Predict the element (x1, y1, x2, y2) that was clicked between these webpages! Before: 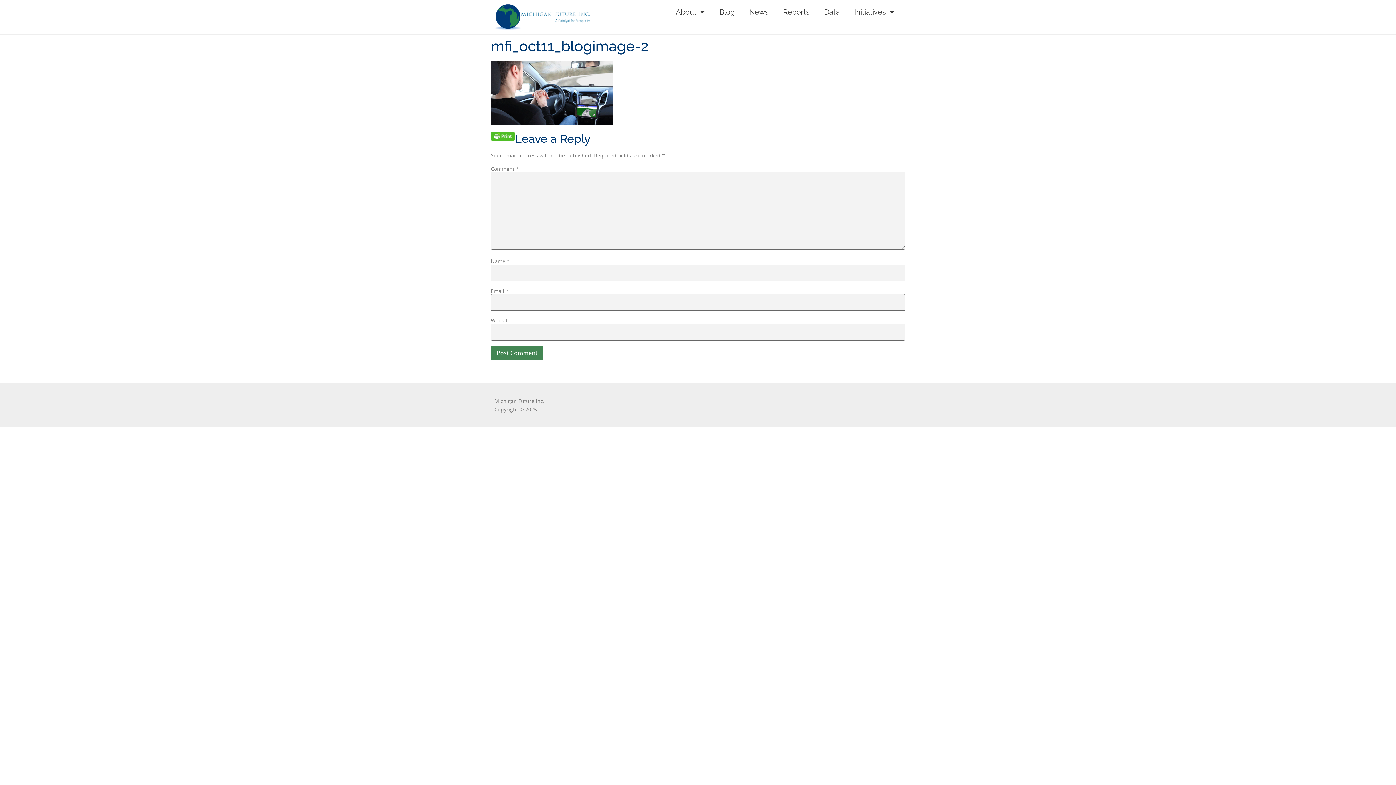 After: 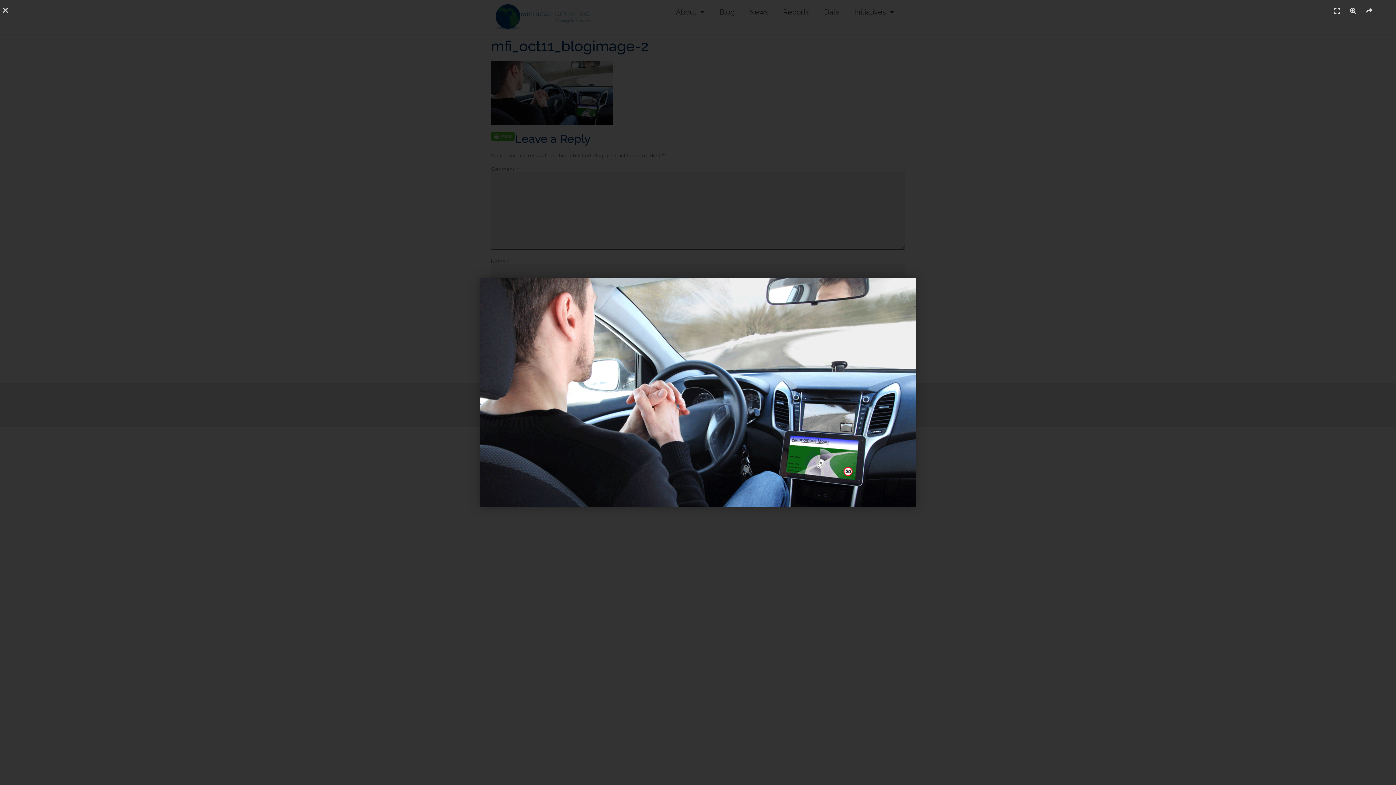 Action: bbox: (490, 119, 613, 126)